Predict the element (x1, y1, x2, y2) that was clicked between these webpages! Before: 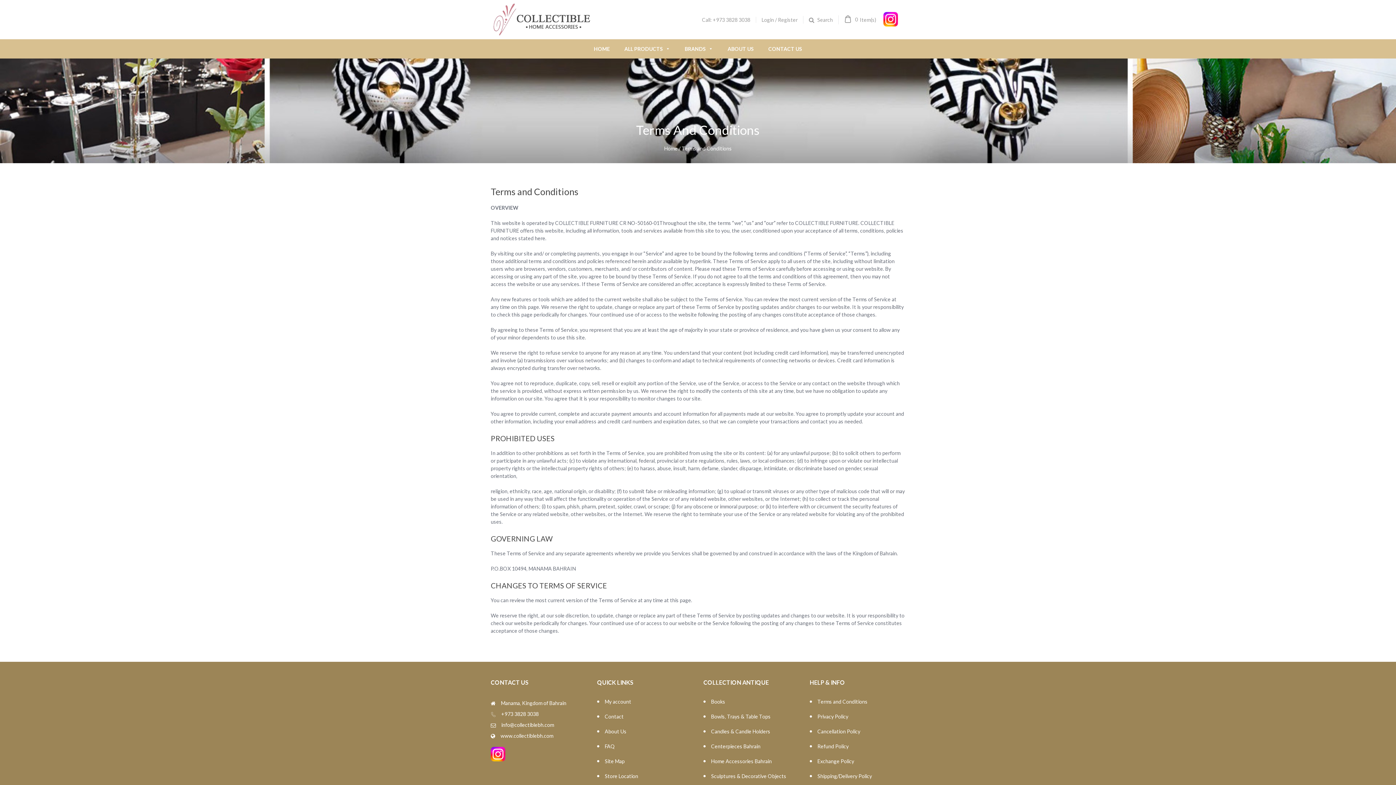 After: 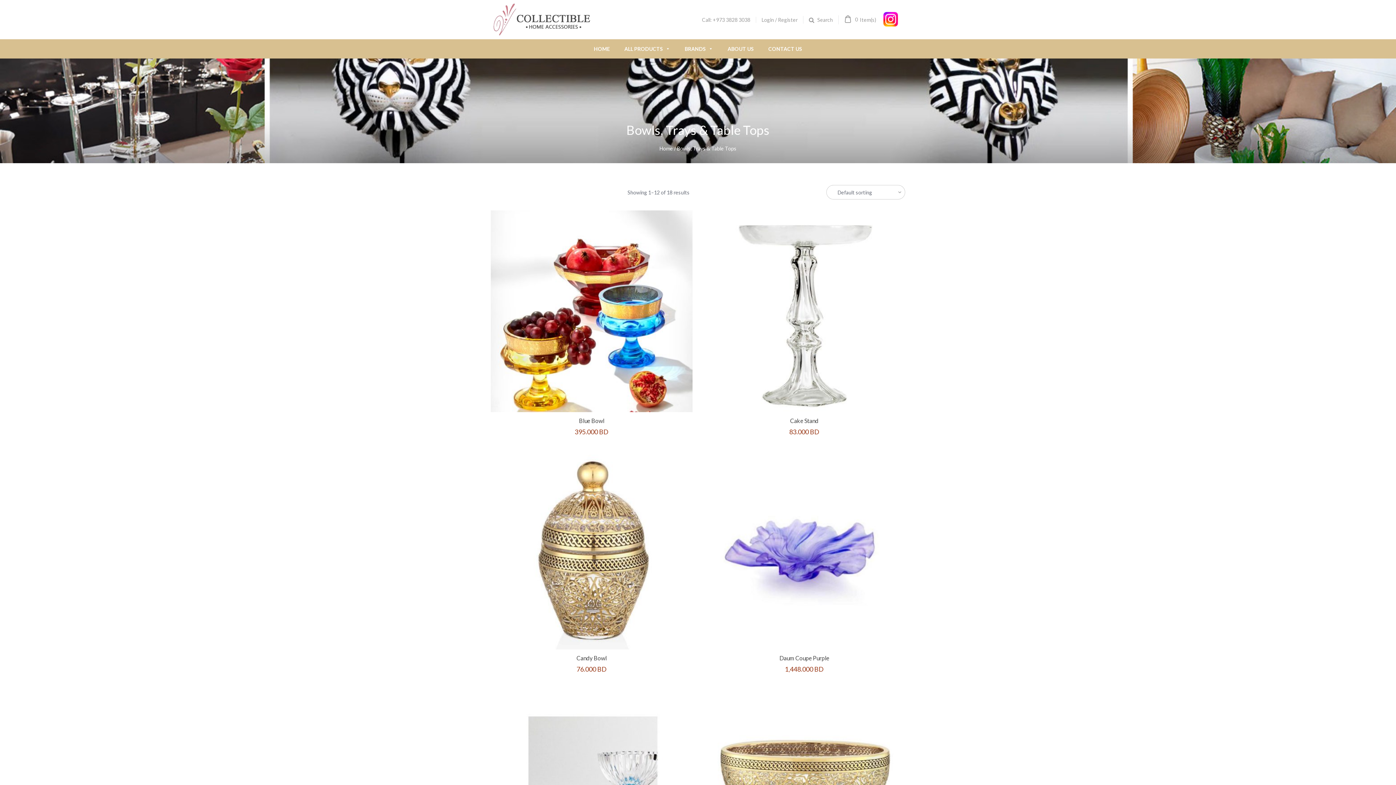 Action: bbox: (703, 709, 799, 724) label: Bowls, Trays & Table Tops